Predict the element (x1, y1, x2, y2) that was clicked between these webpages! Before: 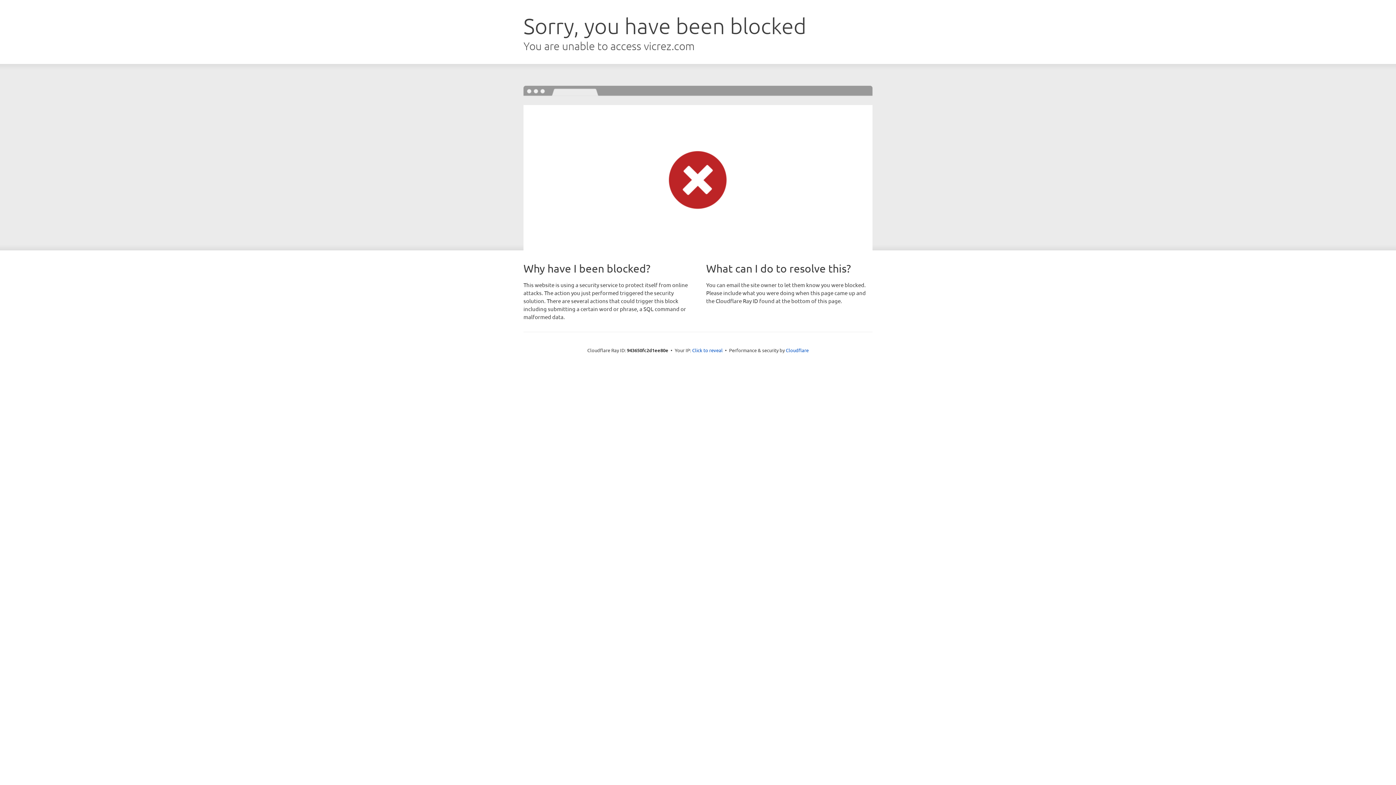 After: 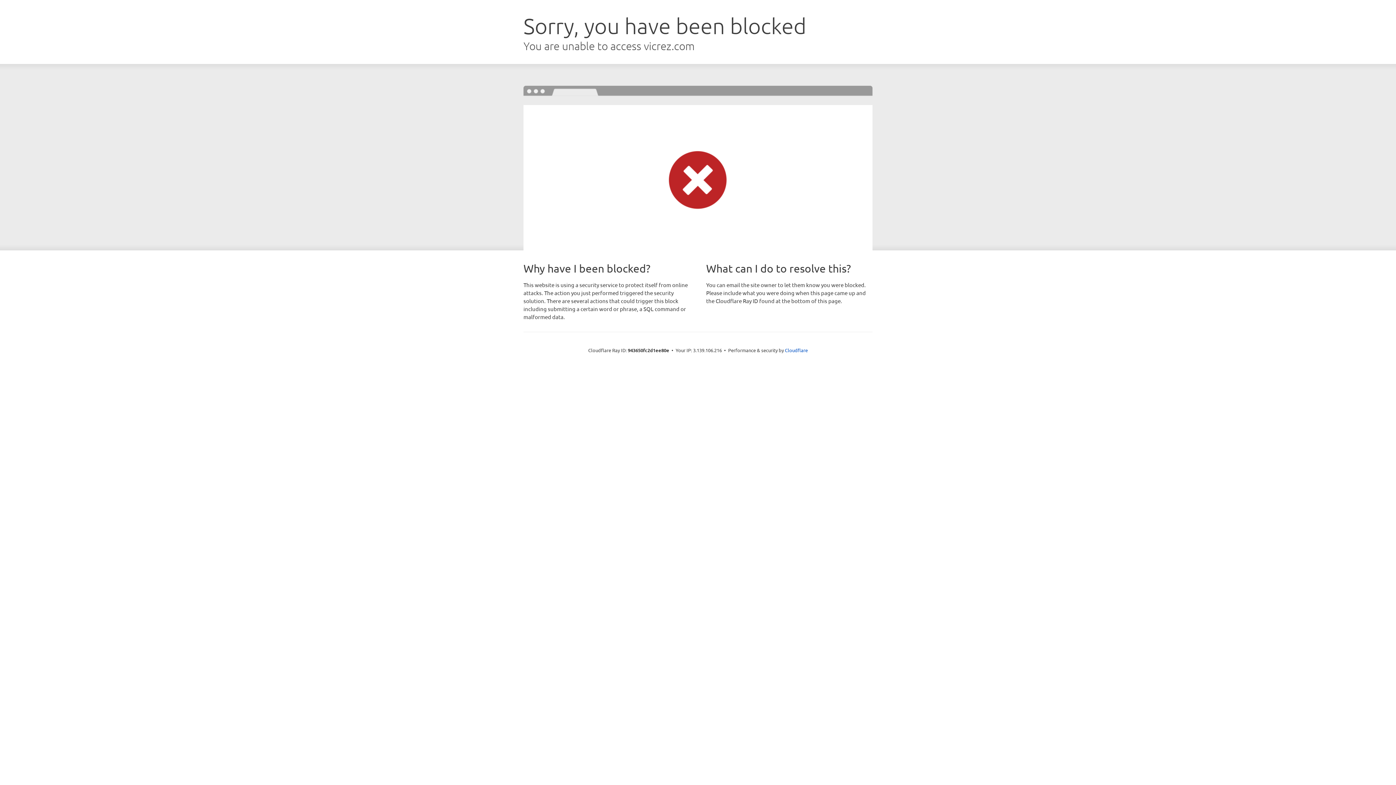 Action: bbox: (692, 346, 722, 353) label: Click to reveal